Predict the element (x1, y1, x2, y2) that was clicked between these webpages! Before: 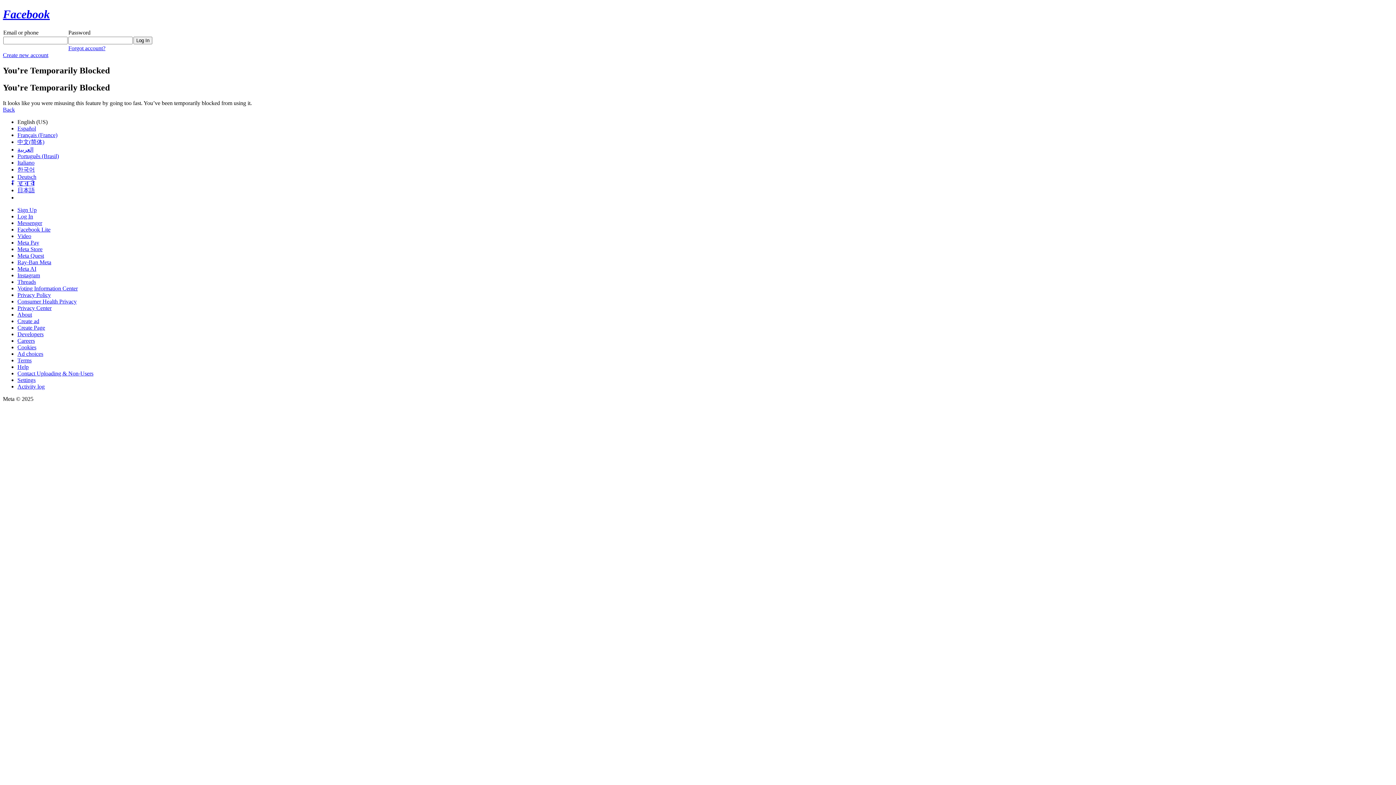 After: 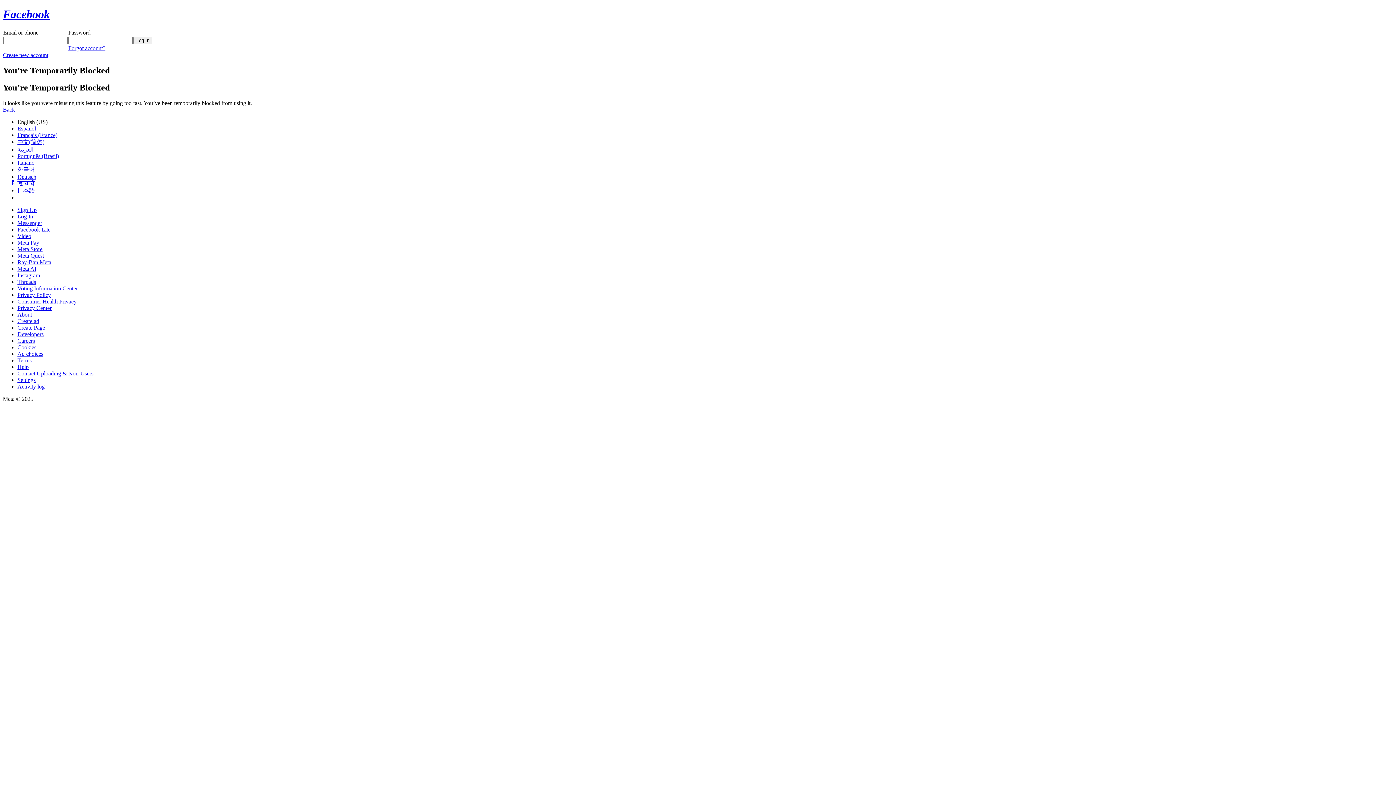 Action: bbox: (17, 246, 42, 252) label: Meta Store